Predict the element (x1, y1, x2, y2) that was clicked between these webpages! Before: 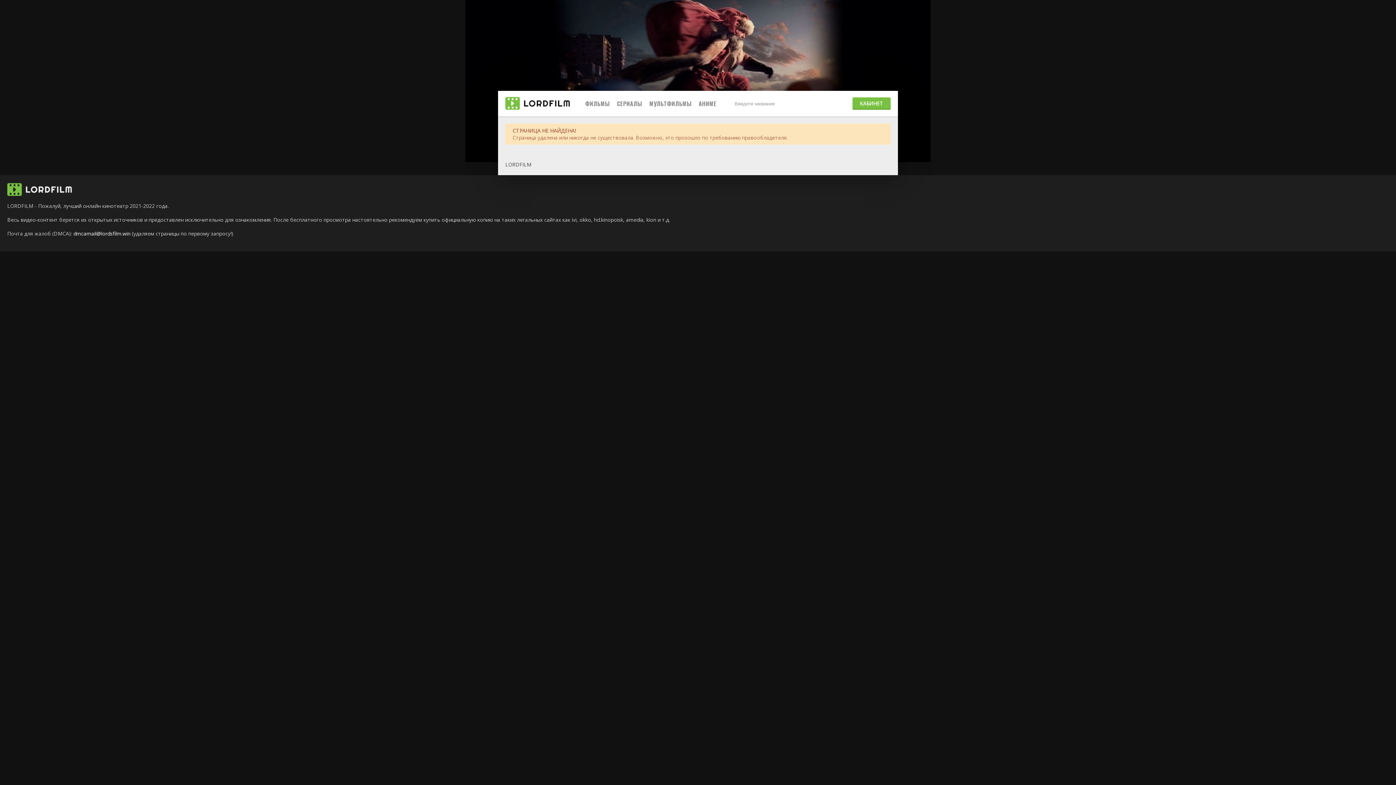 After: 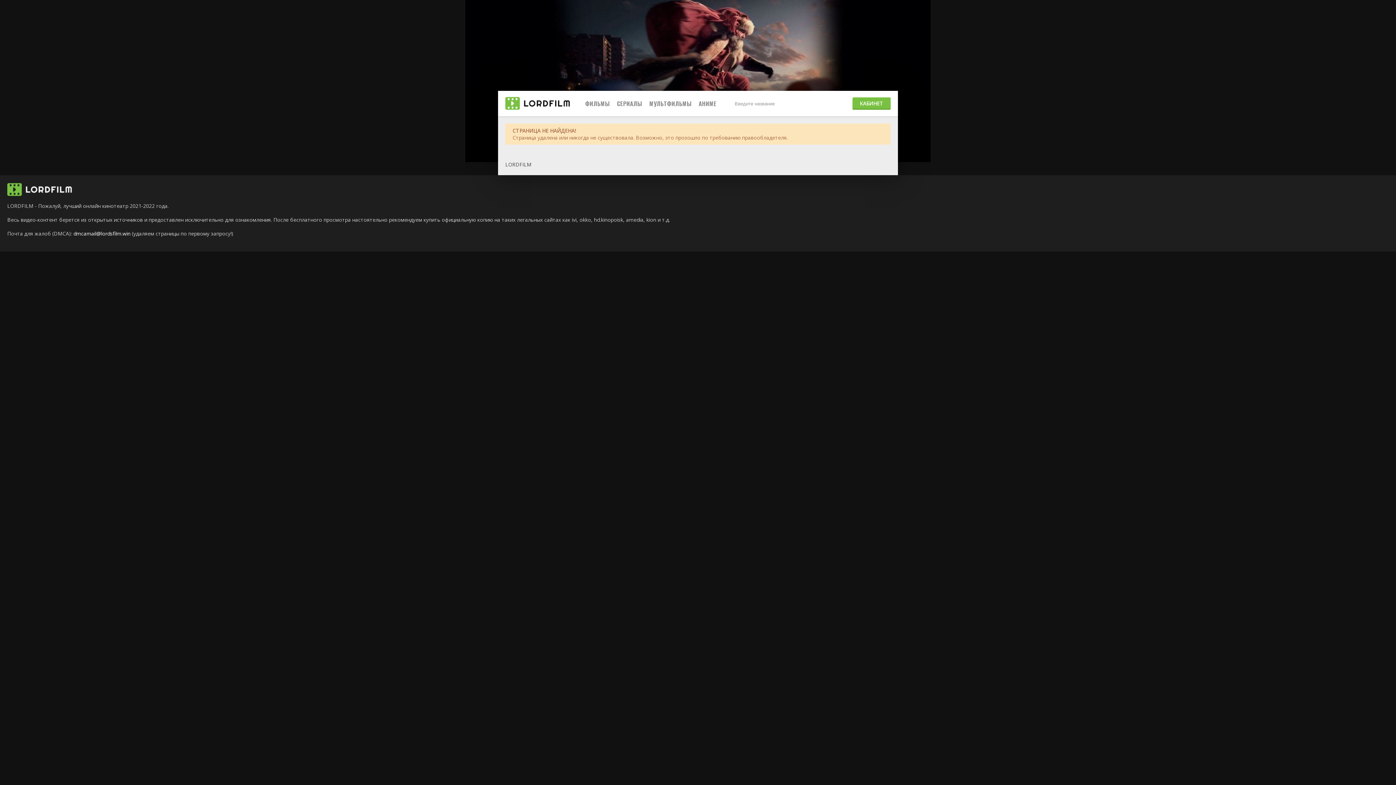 Action: bbox: (805, 95, 819, 109)